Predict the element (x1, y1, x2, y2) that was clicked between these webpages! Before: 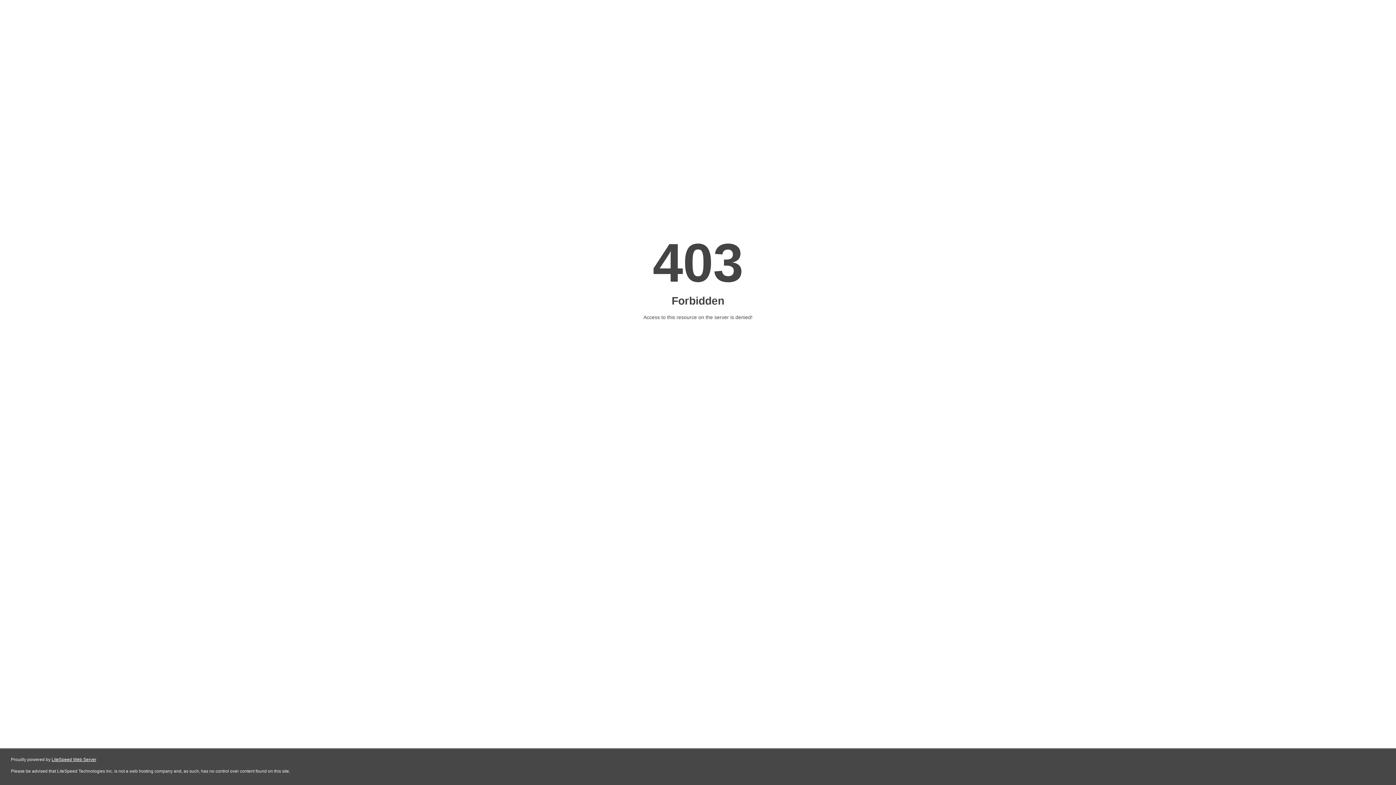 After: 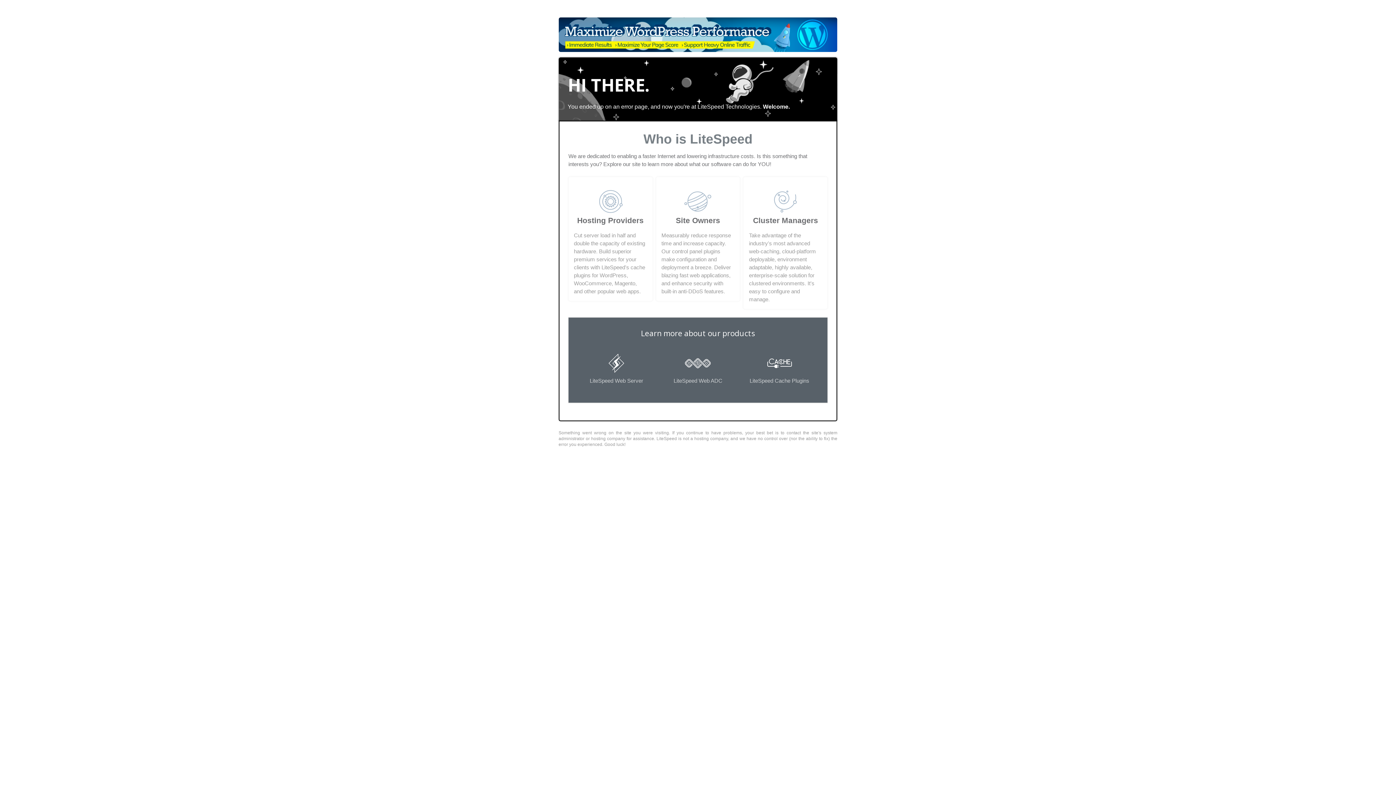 Action: label: LiteSpeed Web Server bbox: (51, 757, 96, 762)